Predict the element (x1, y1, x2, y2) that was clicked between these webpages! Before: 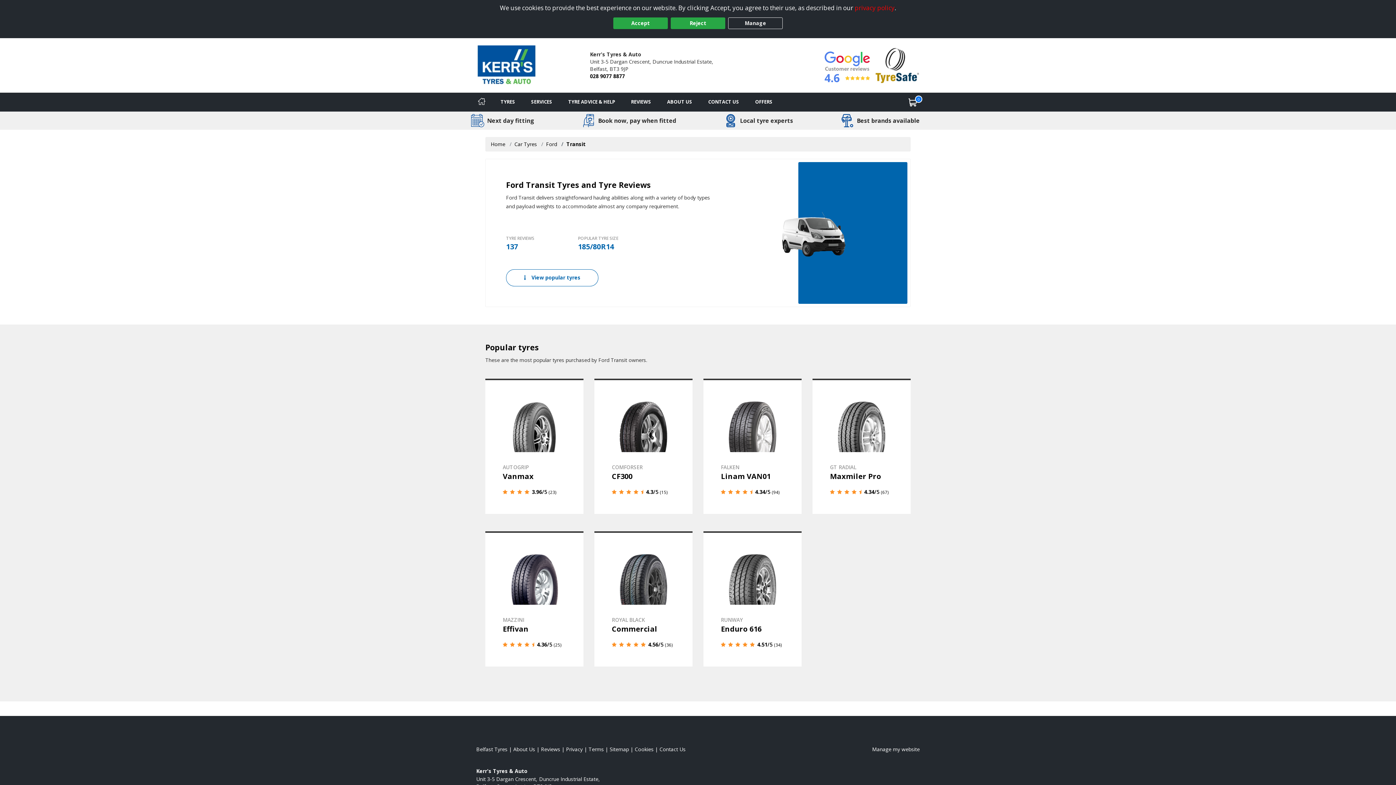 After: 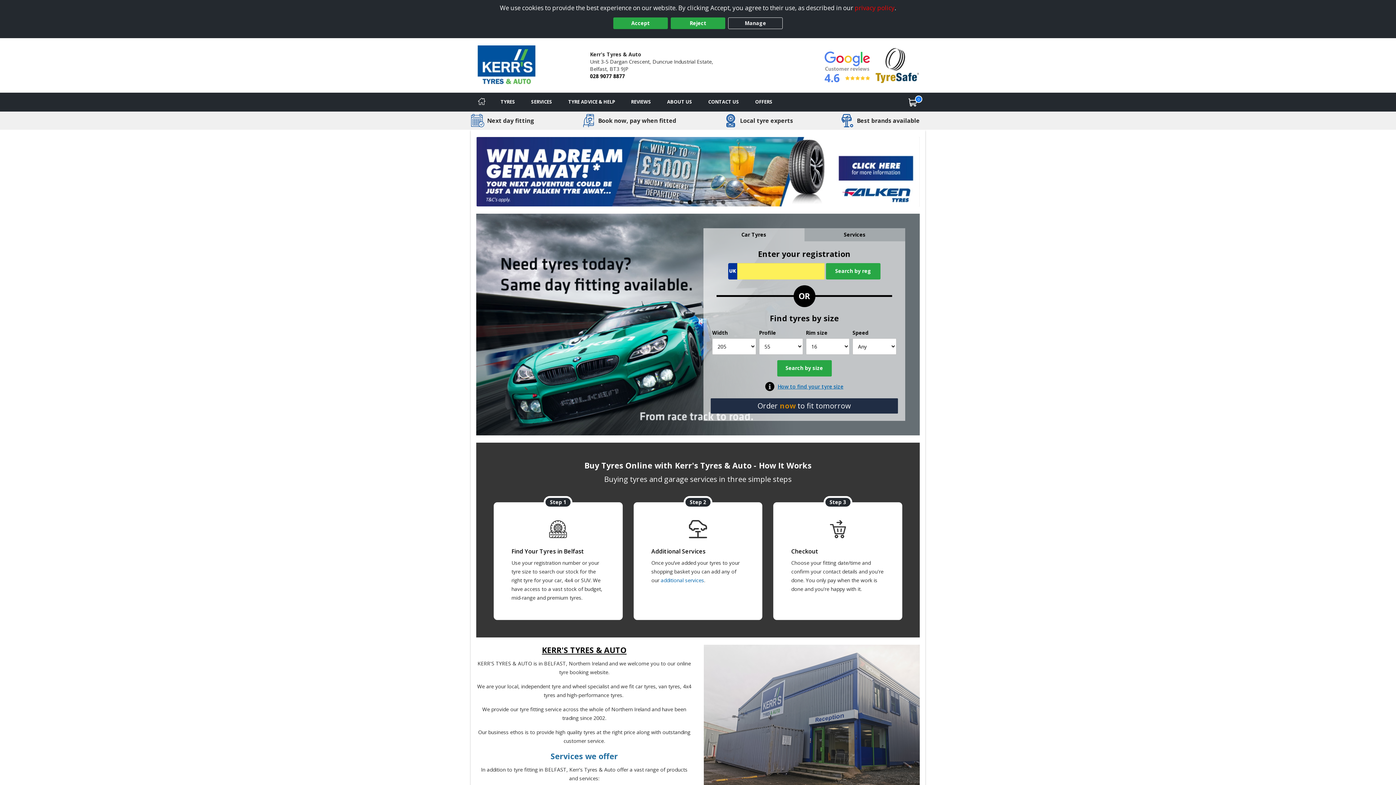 Action: label: Home bbox: (490, 140, 505, 147)